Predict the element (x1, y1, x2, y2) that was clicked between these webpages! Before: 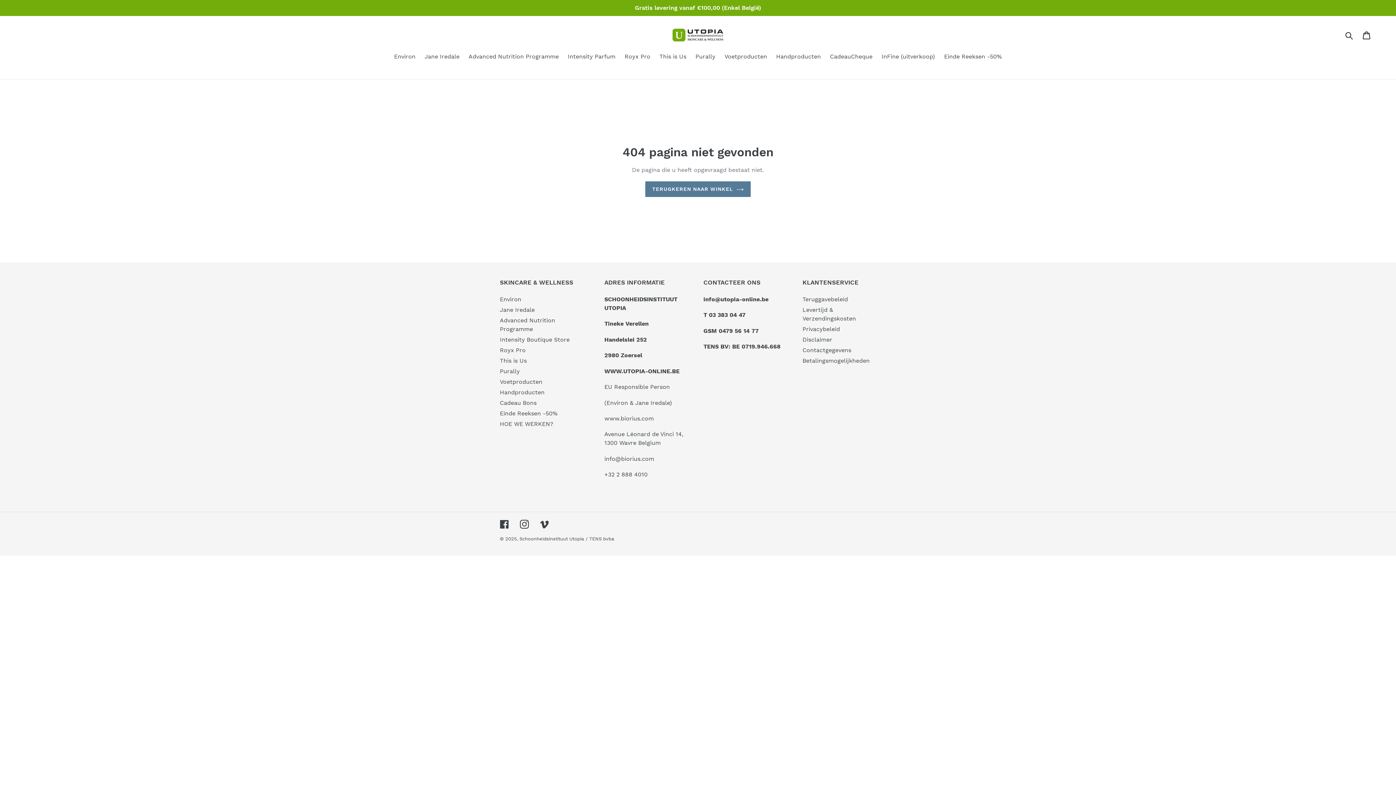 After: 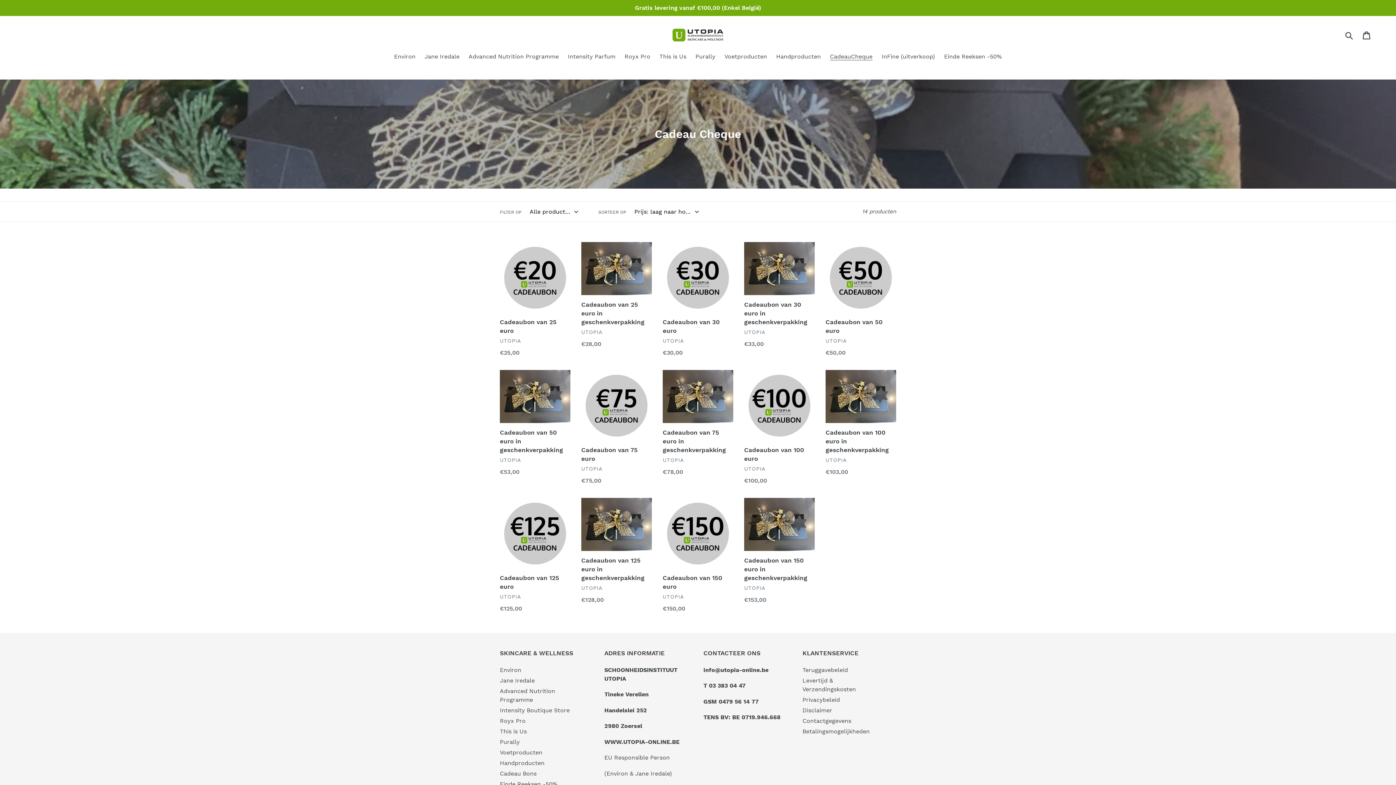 Action: label: Cadeau Bons bbox: (500, 399, 536, 406)